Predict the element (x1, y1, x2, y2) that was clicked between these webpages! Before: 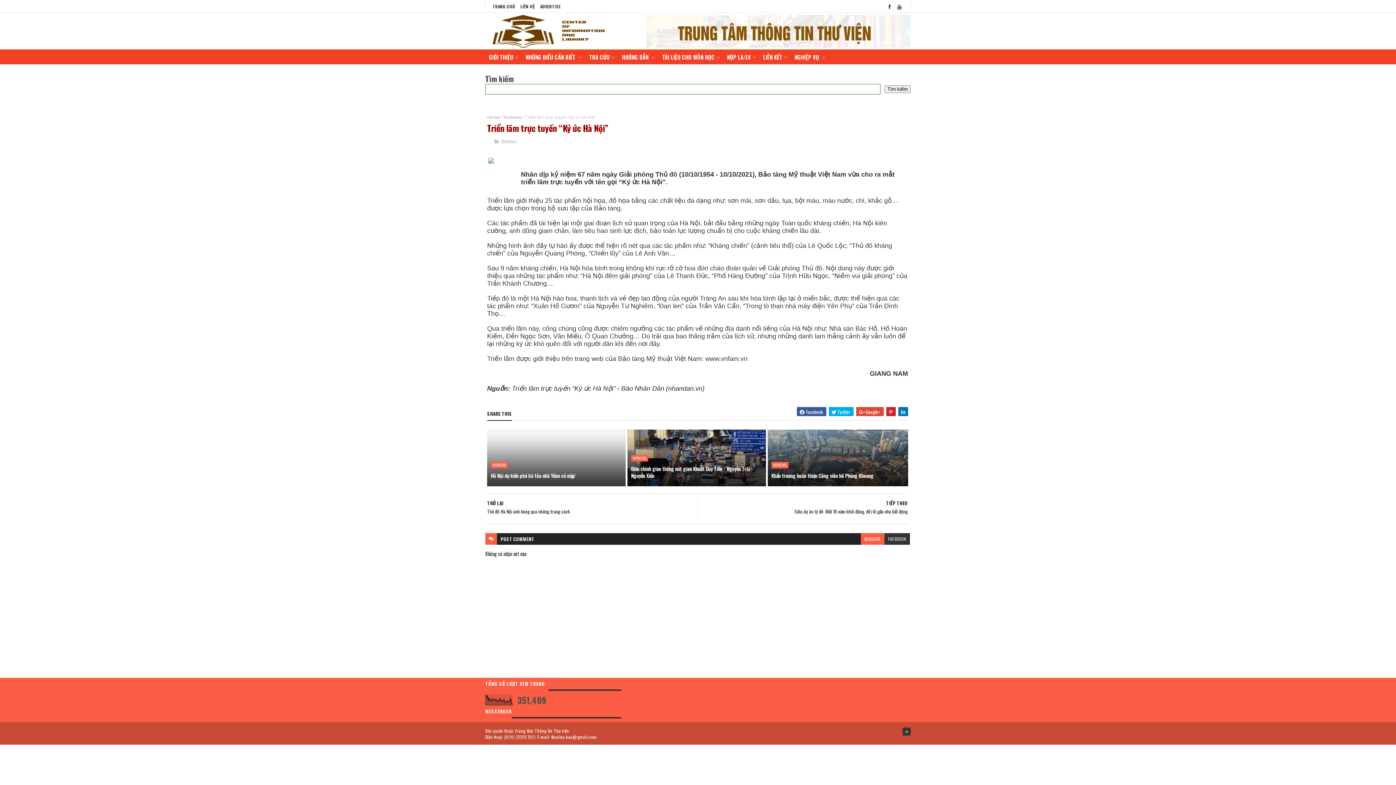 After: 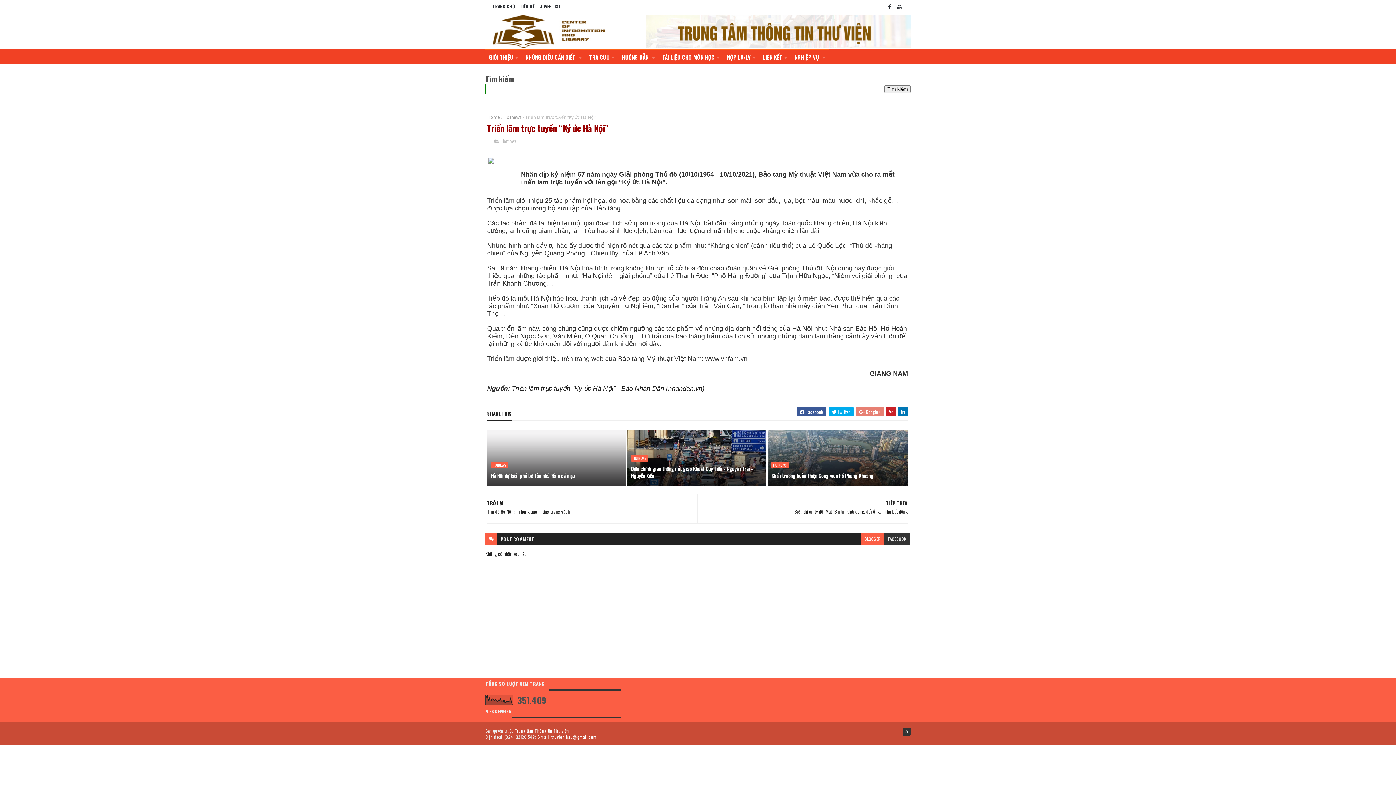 Action: label:  Google+ bbox: (856, 407, 883, 416)